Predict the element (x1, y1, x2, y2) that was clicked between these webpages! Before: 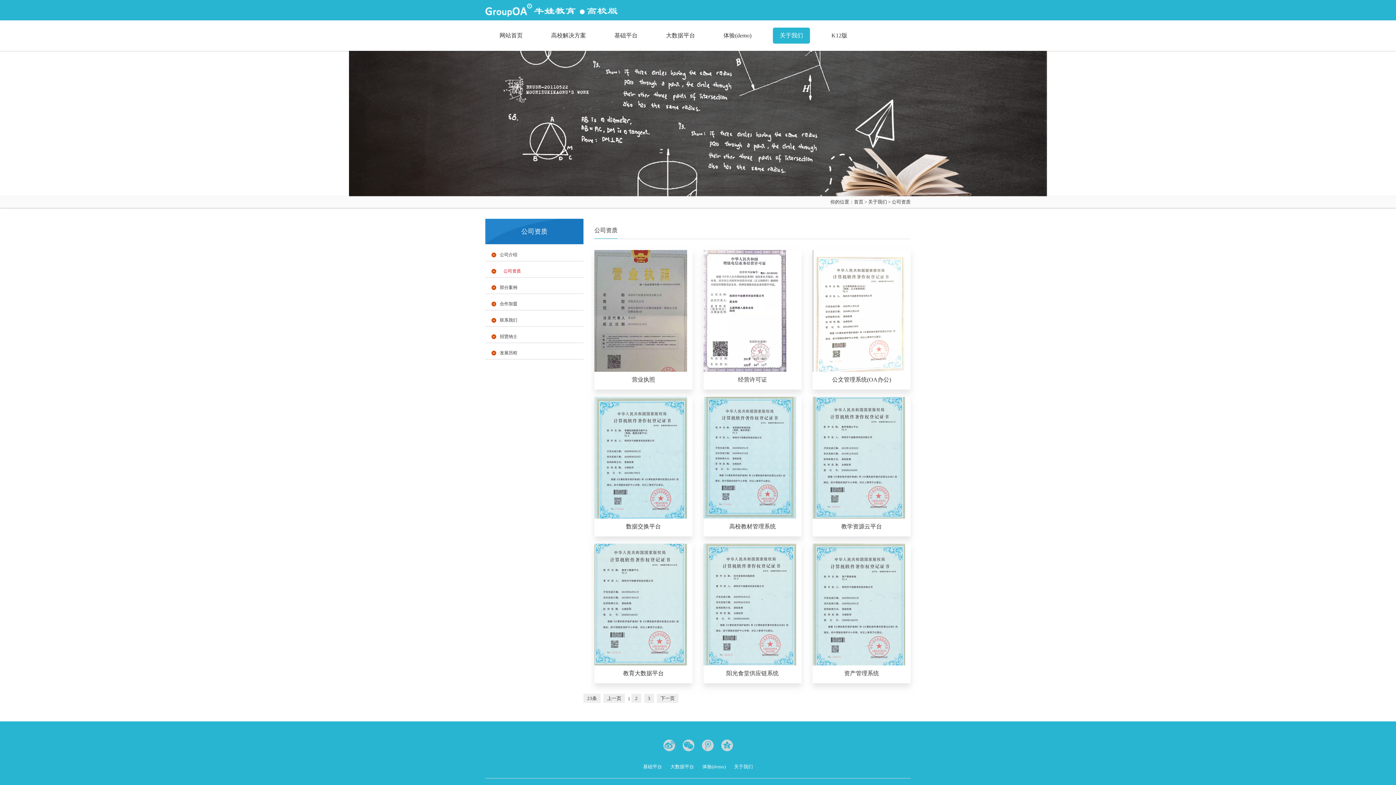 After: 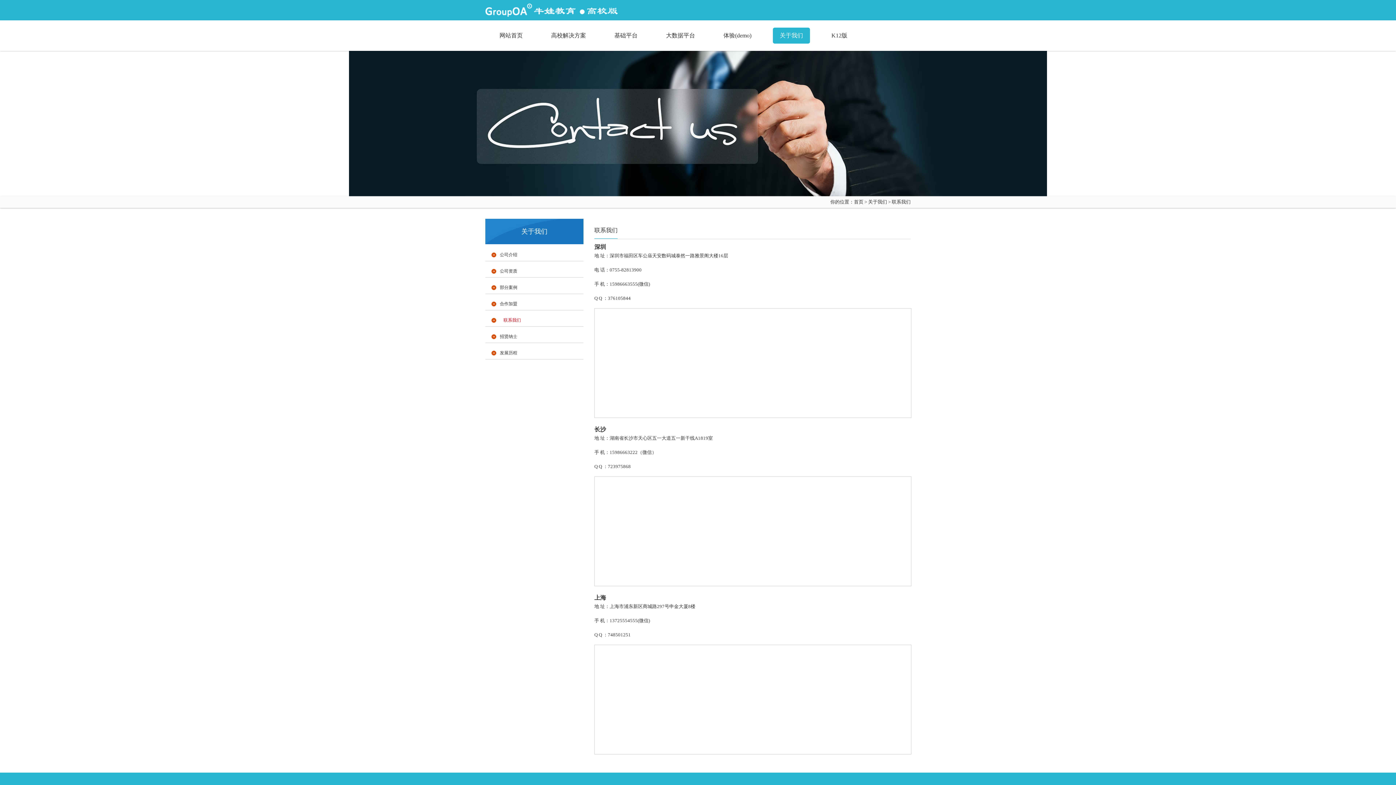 Action: label: 联系我们 bbox: (500, 317, 517, 323)